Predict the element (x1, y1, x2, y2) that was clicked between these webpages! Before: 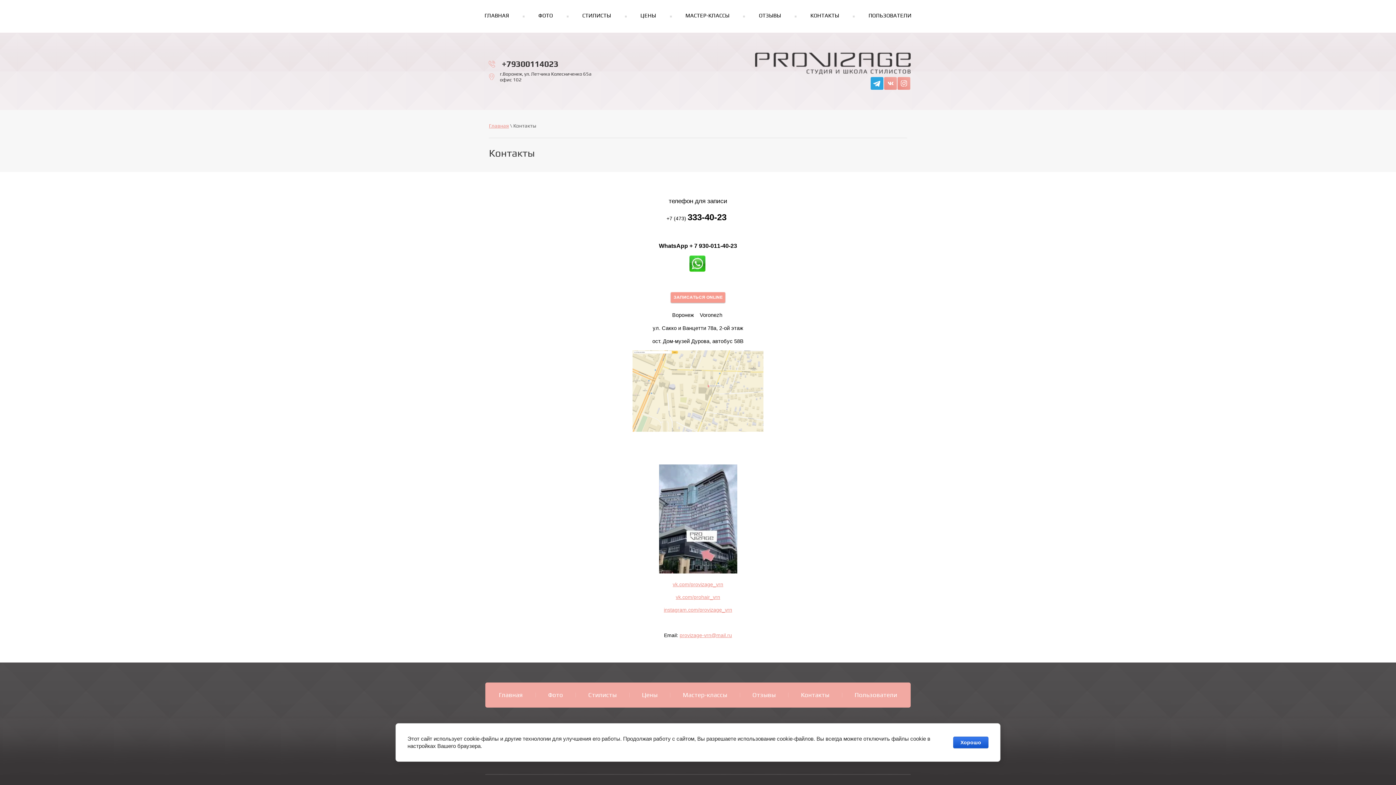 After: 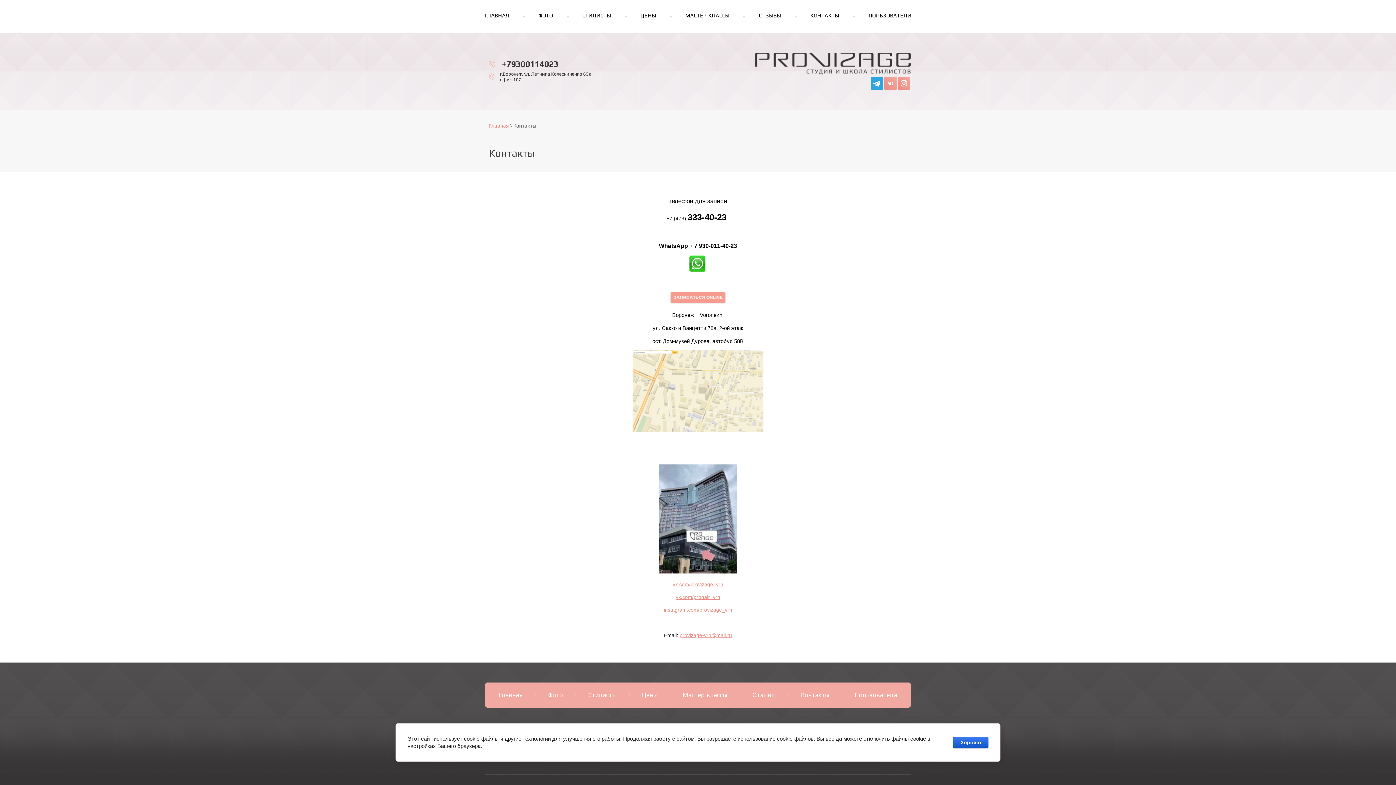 Action: label: instagram.com/provizage_vrn bbox: (664, 607, 732, 613)